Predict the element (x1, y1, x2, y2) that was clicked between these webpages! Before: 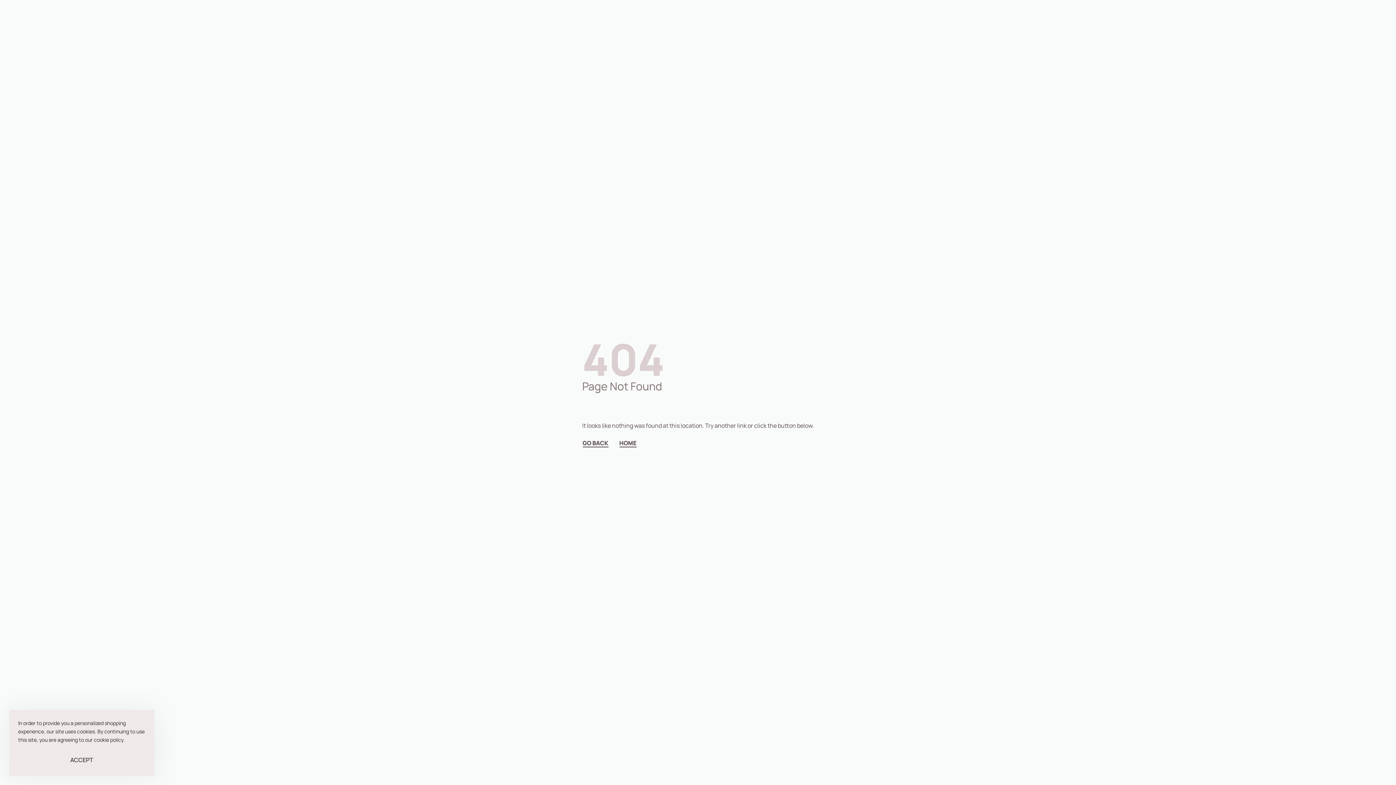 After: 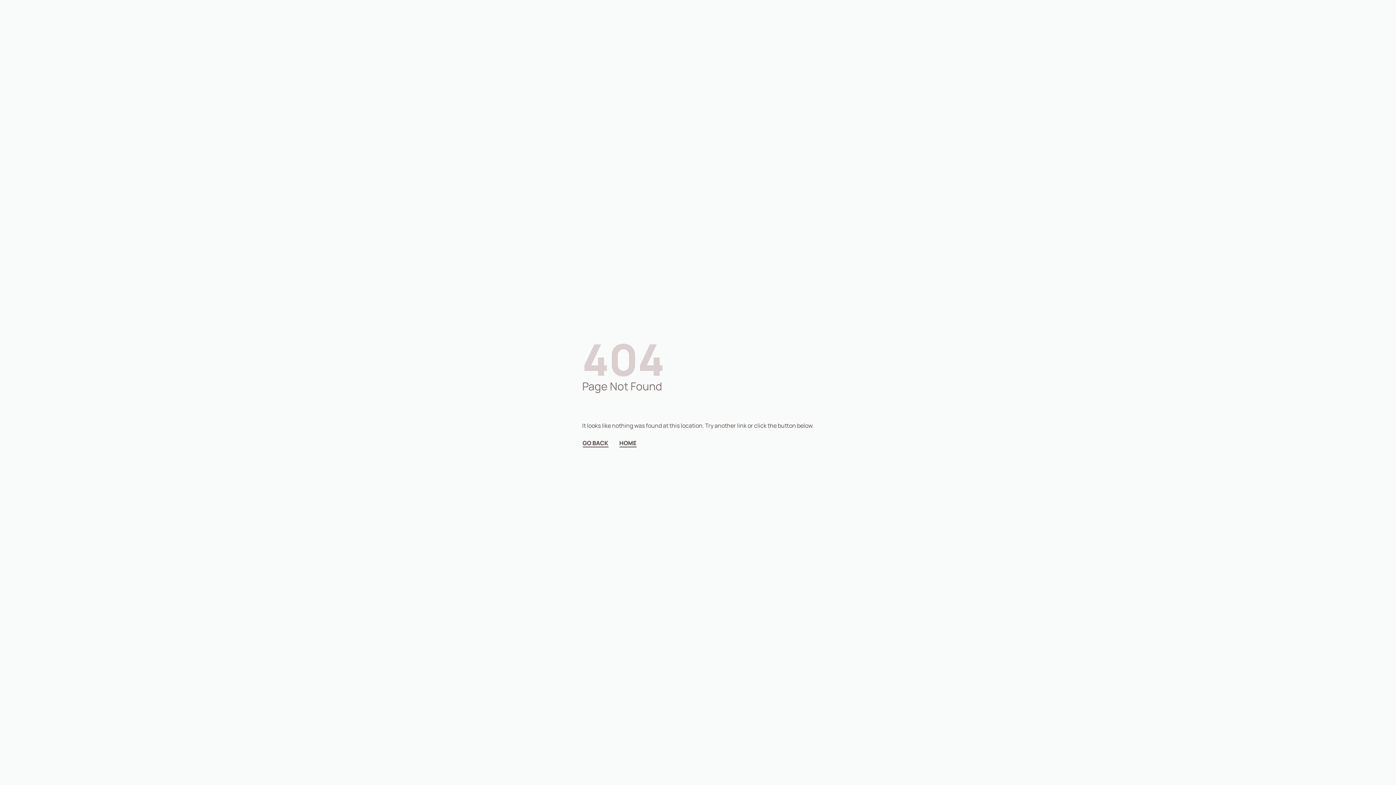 Action: bbox: (18, 753, 145, 767) label: ACCEPT